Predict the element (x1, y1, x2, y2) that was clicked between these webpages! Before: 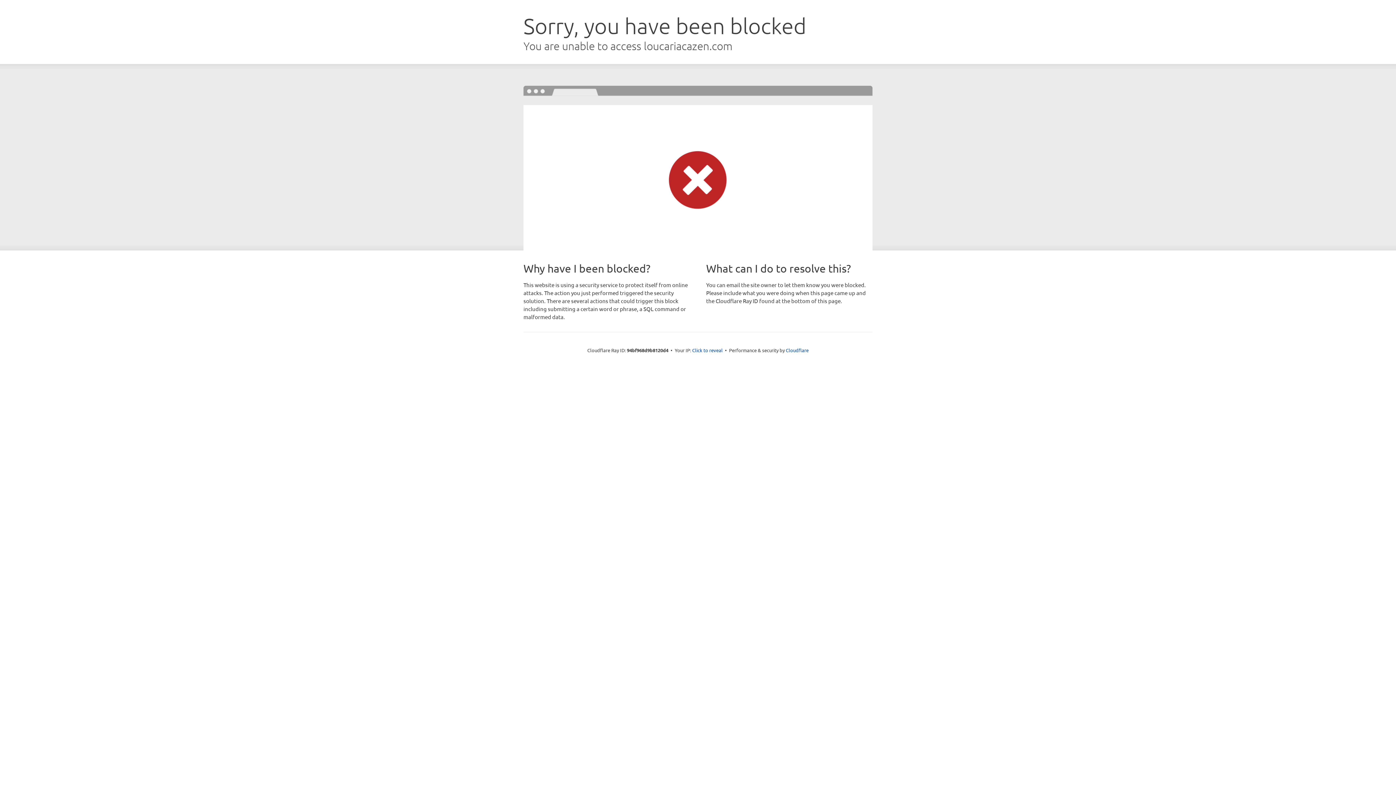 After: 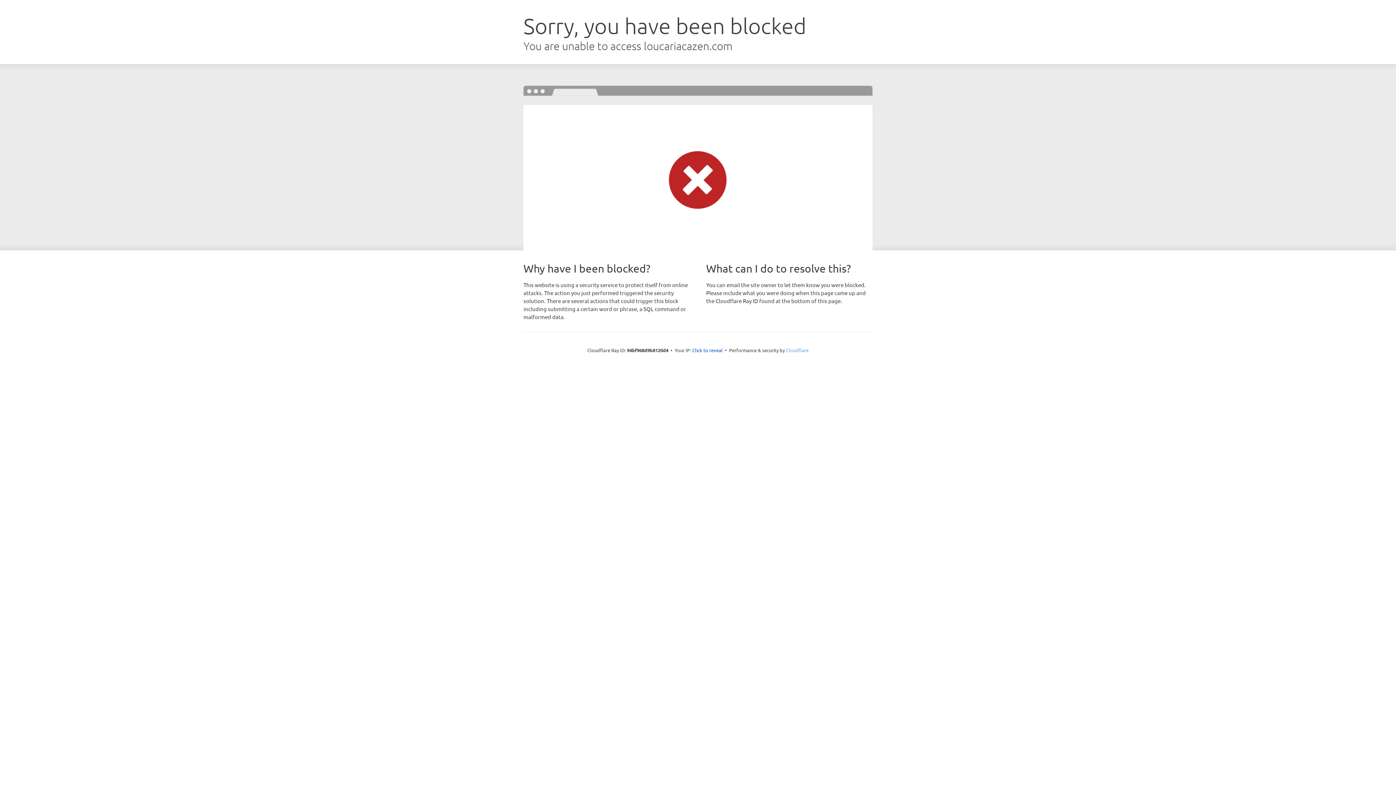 Action: label: Cloudflare bbox: (786, 347, 808, 353)